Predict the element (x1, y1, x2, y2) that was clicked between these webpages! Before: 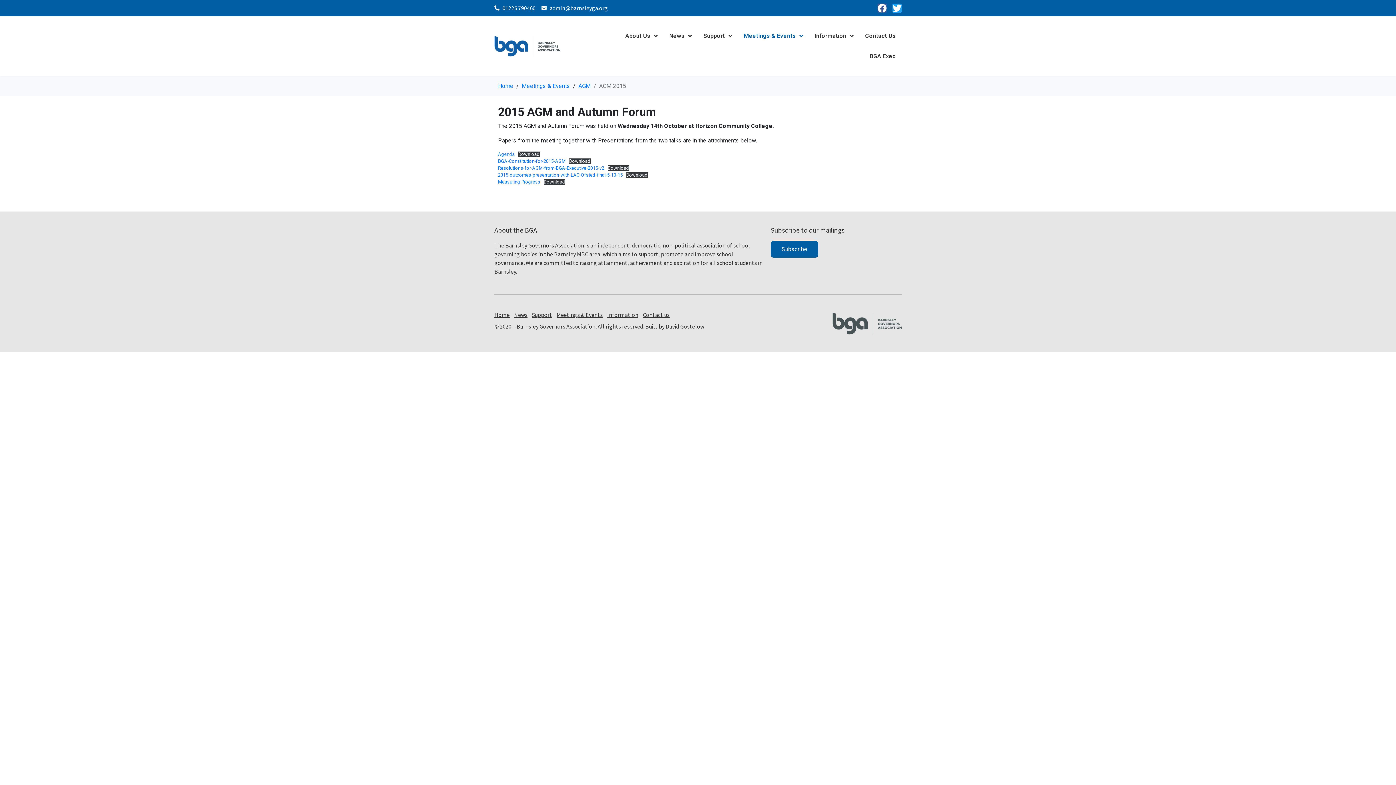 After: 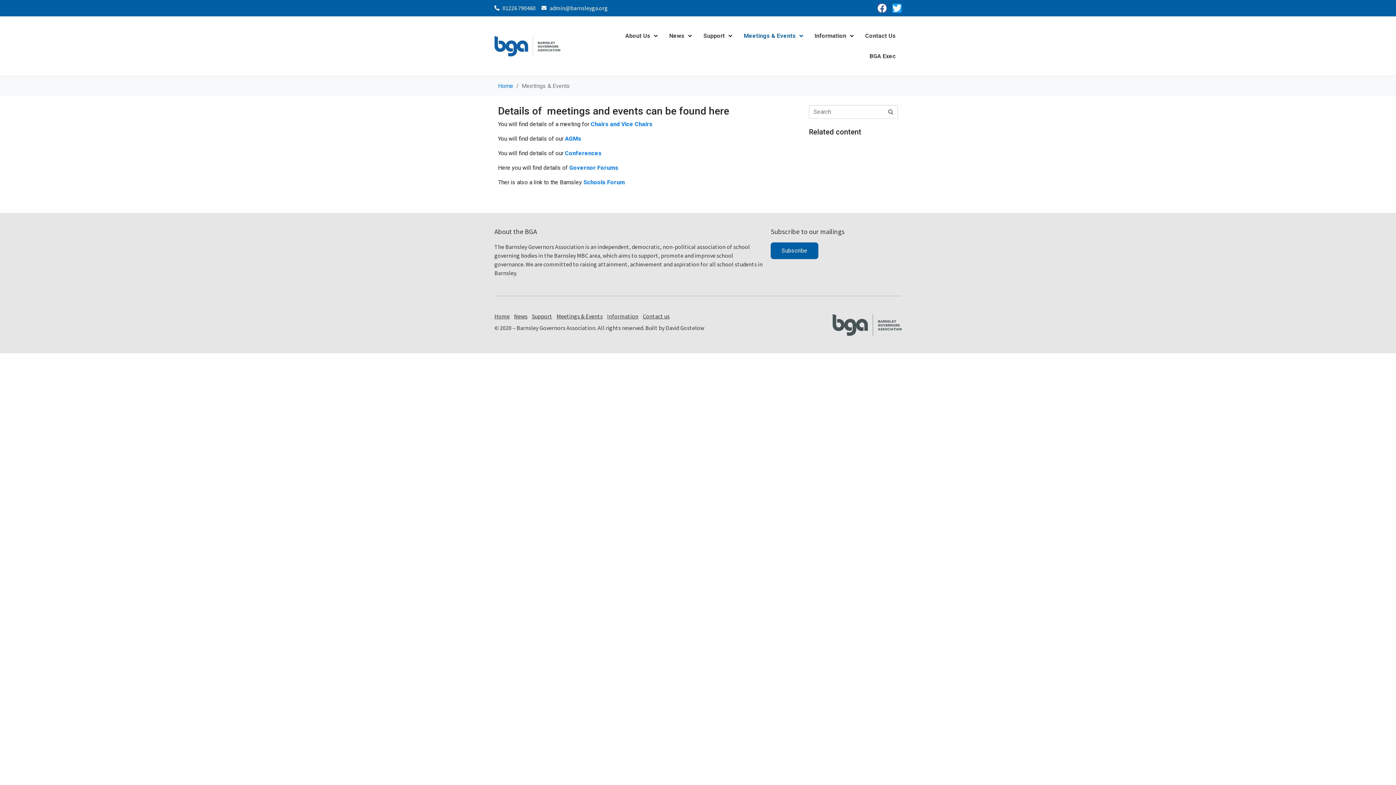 Action: label: Meetings & Events bbox: (556, 310, 602, 319)